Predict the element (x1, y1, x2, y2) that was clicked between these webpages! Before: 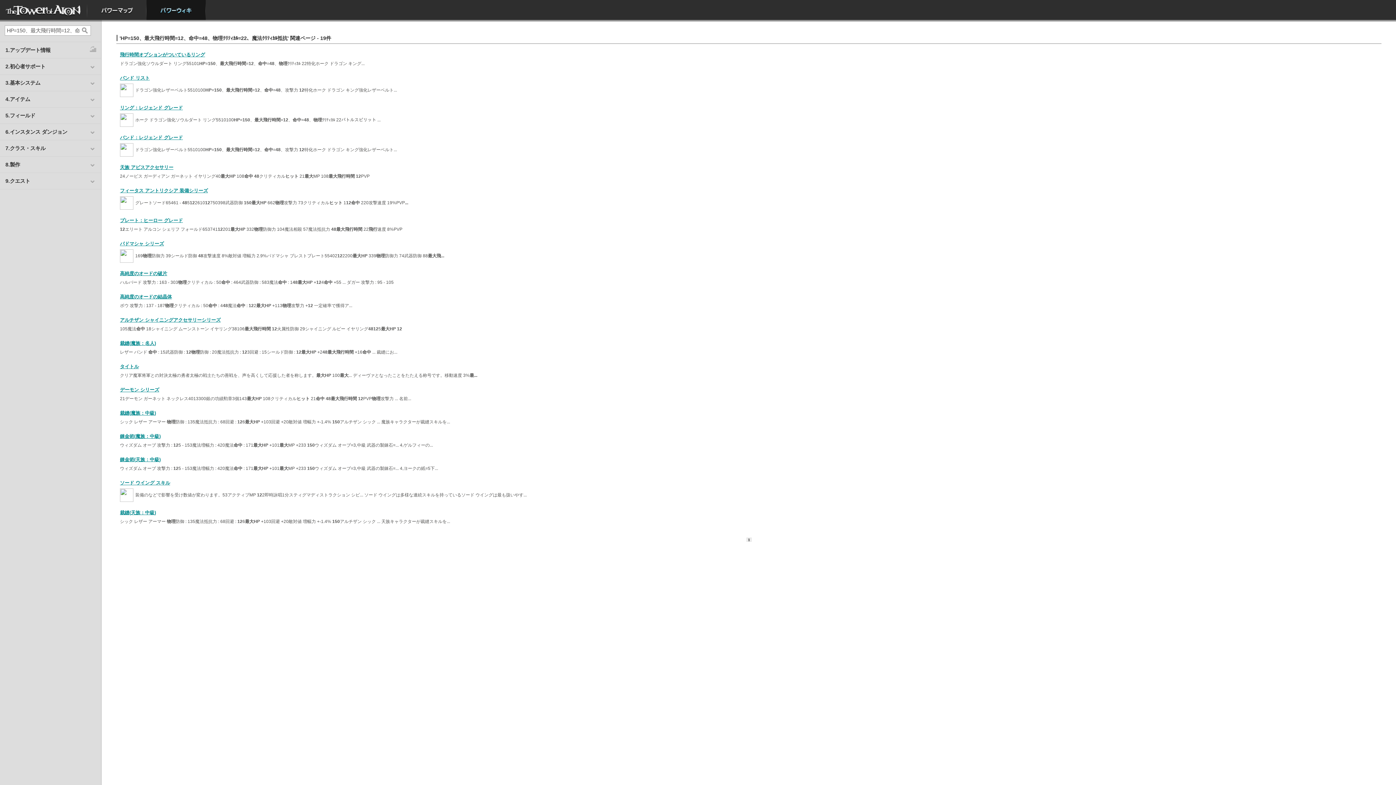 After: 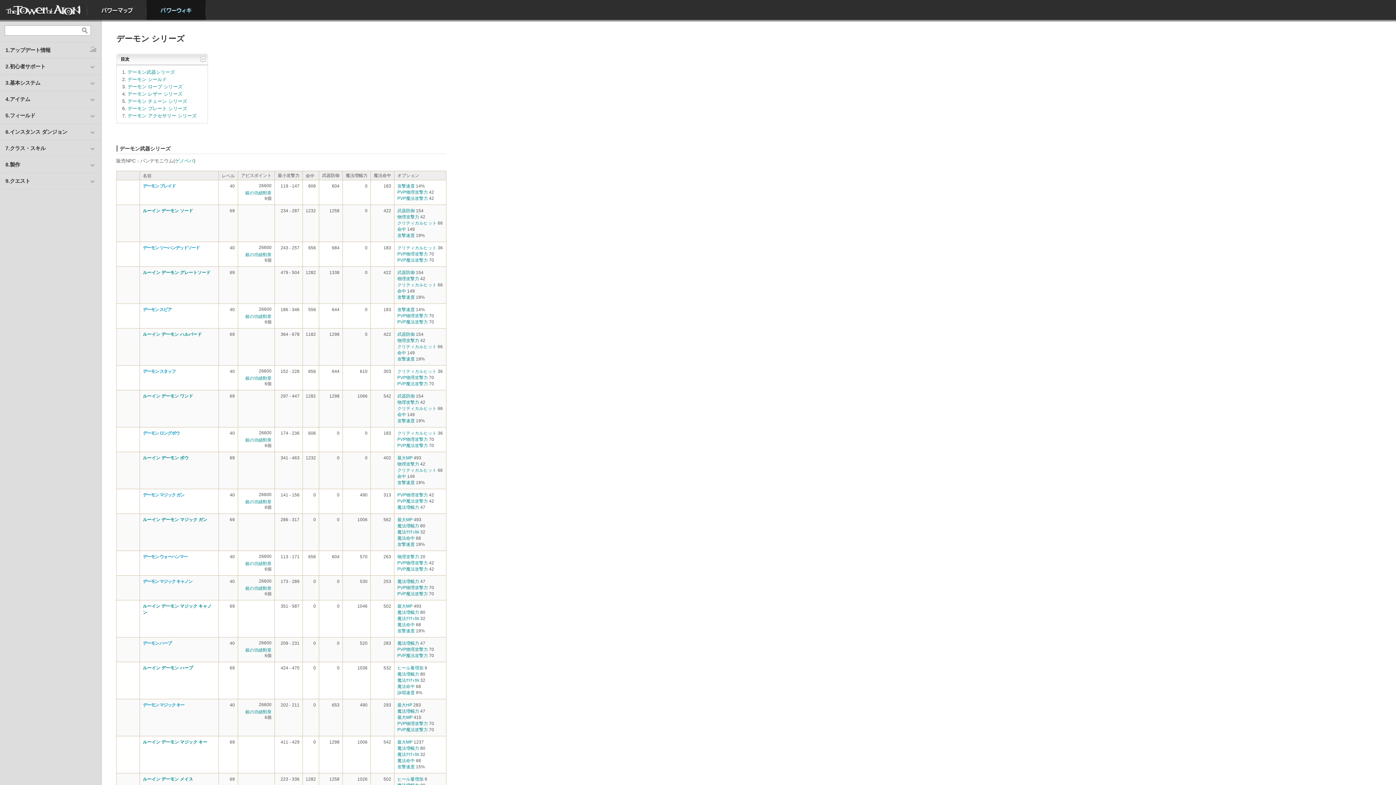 Action: bbox: (120, 387, 159, 392) label: デーモン シリーズ